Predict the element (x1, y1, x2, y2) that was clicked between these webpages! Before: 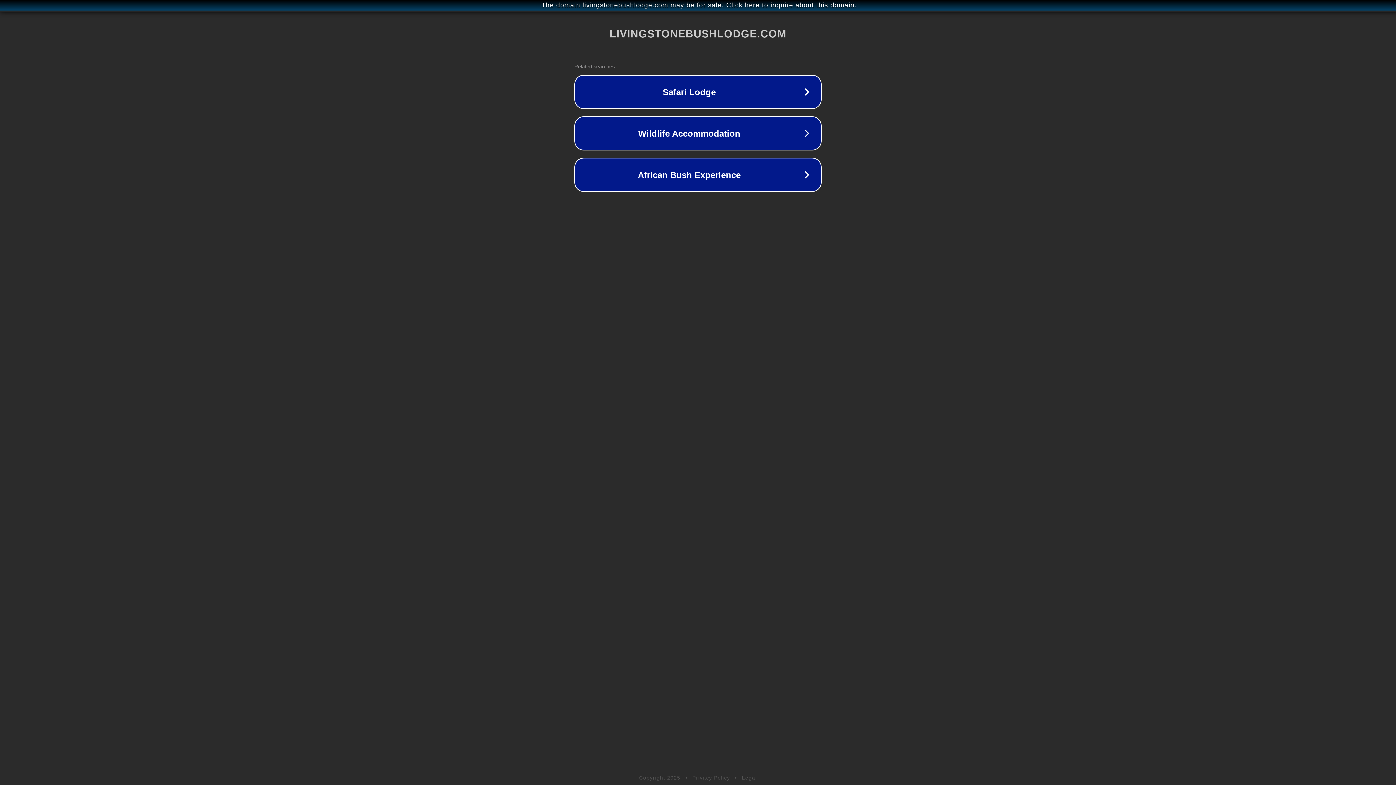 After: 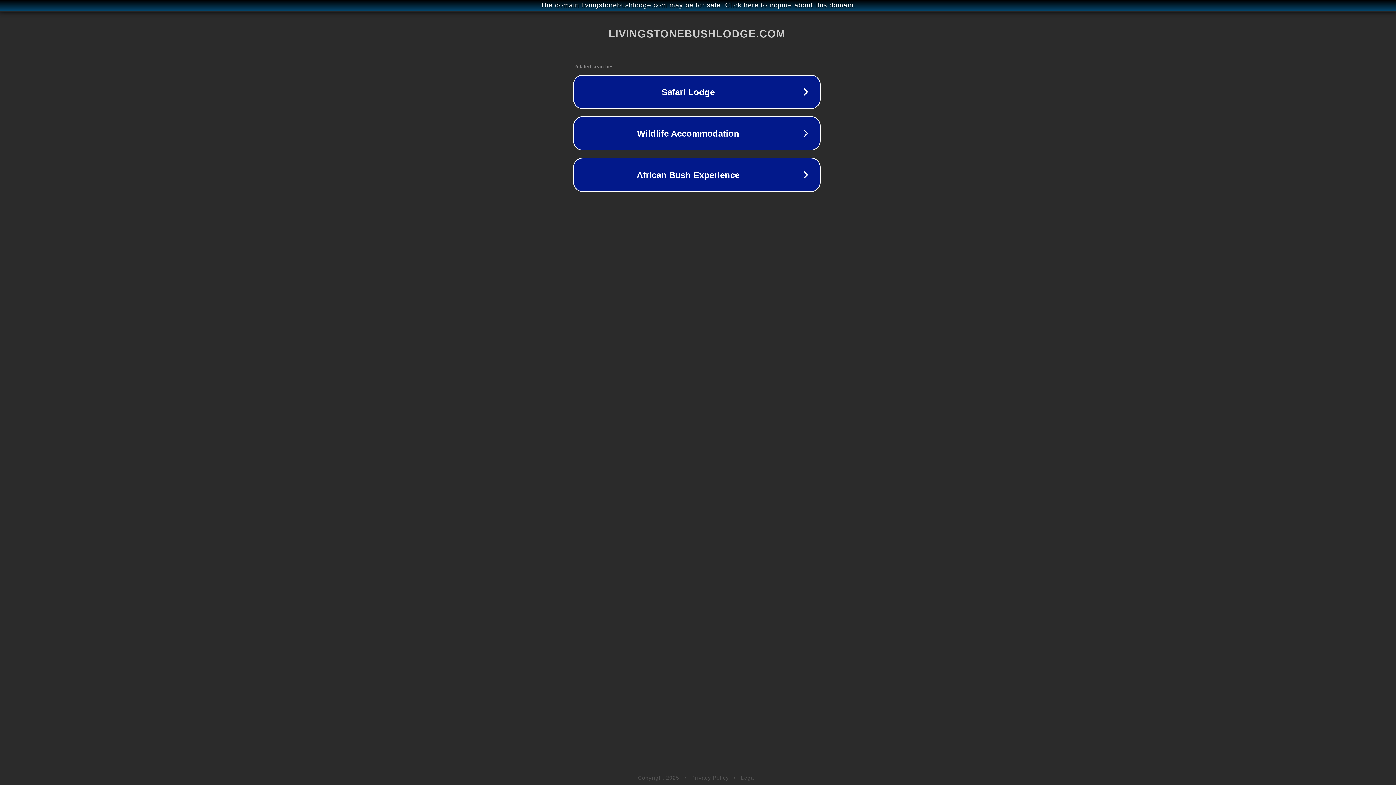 Action: bbox: (1, 1, 1397, 9) label: The domain livingstonebushlodge.com may be for sale. Click here to inquire about this domain.